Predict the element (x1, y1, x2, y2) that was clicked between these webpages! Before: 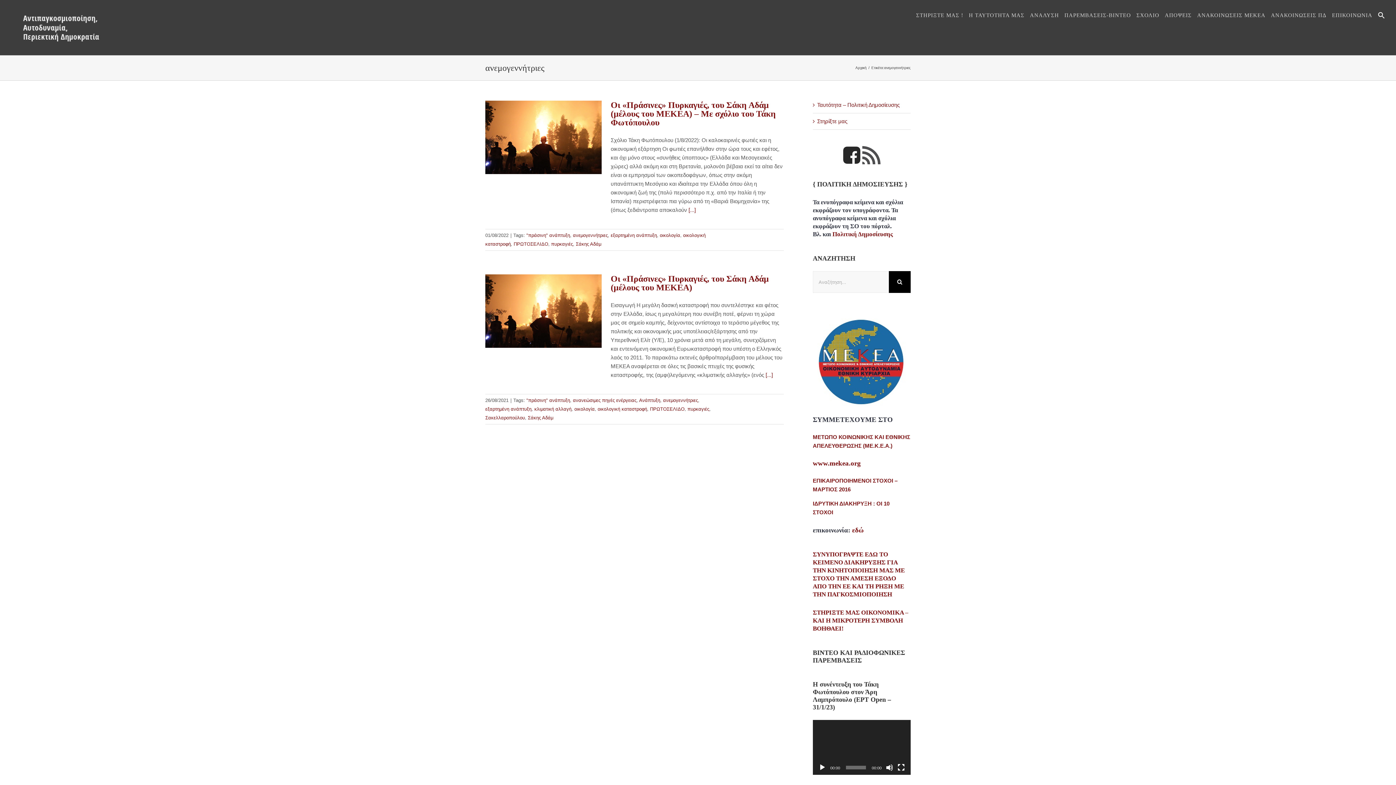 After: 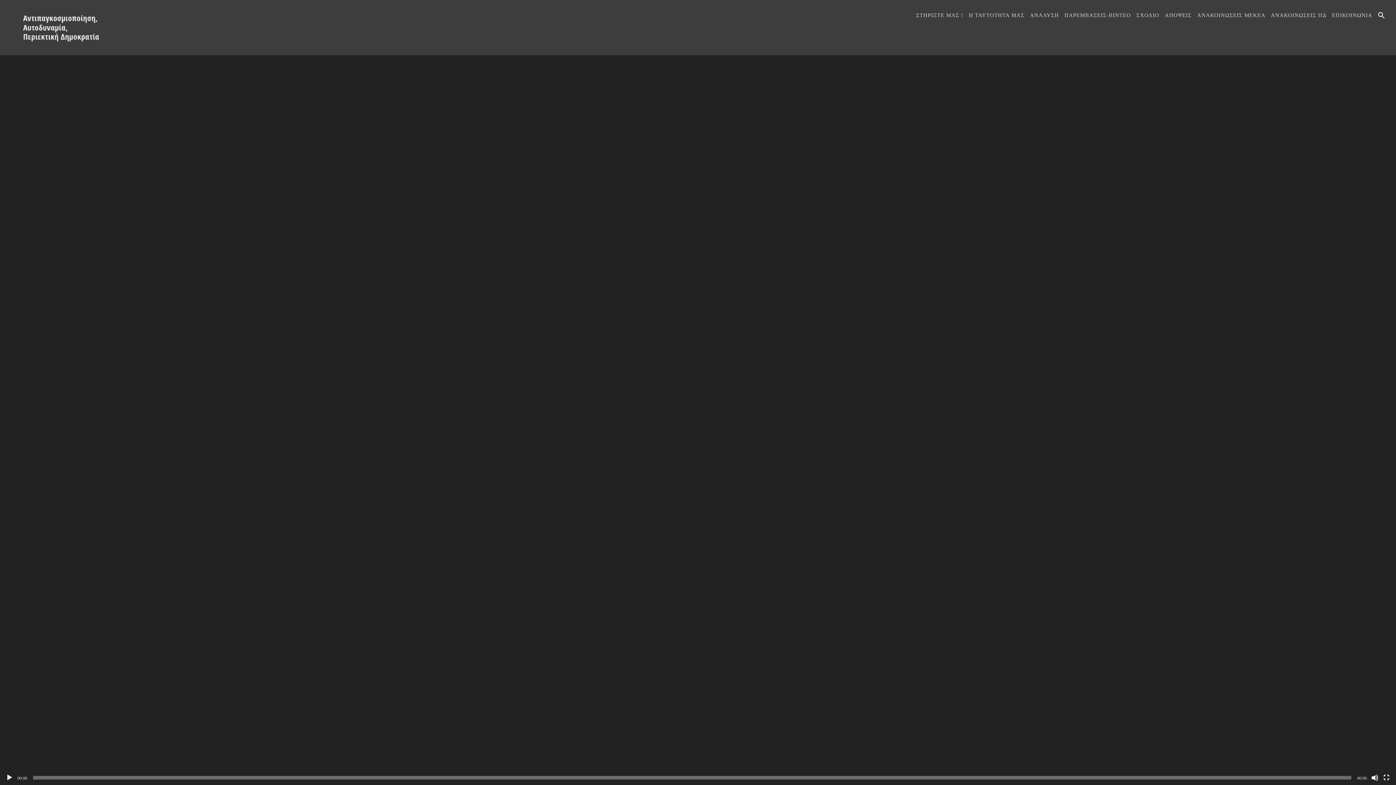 Action: label: Πλήρης οθόνη bbox: (897, 764, 905, 771)